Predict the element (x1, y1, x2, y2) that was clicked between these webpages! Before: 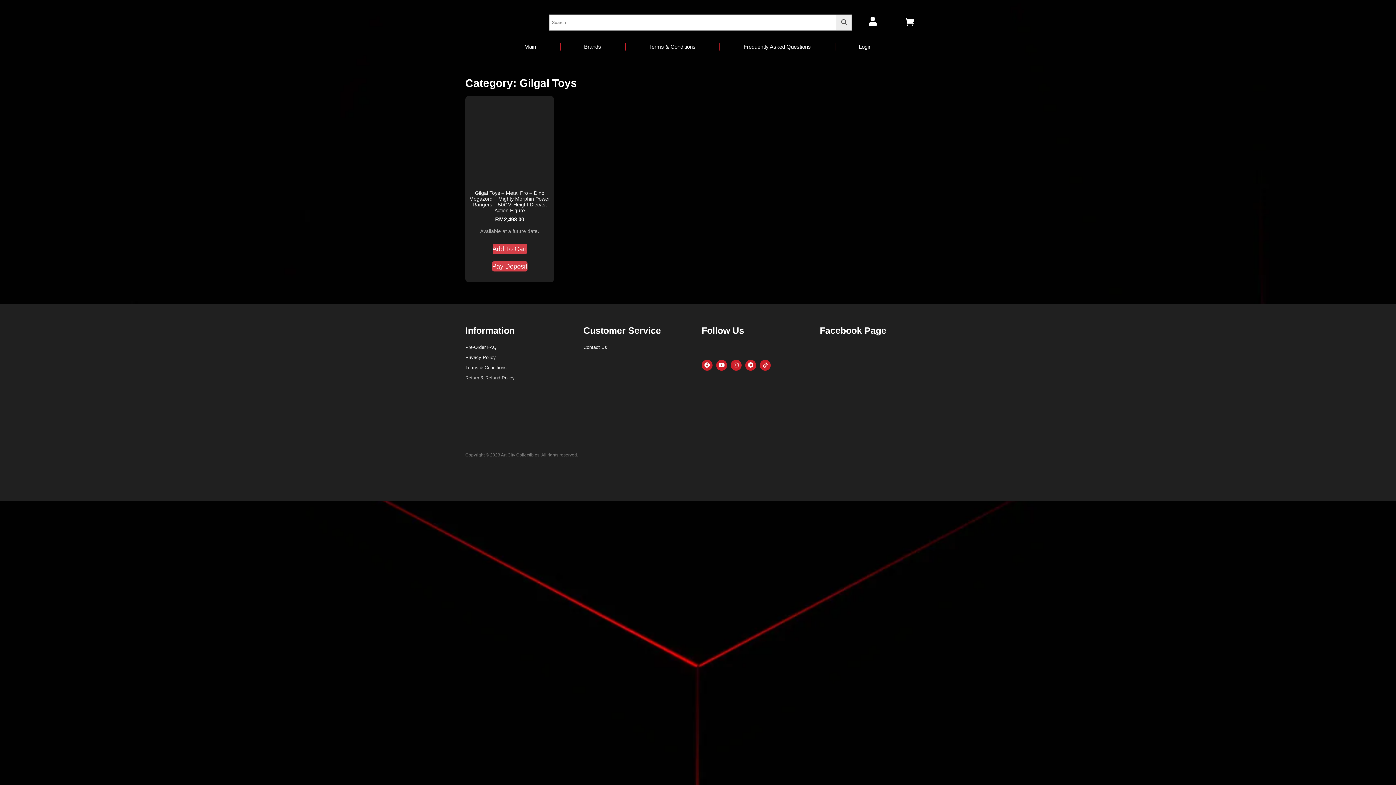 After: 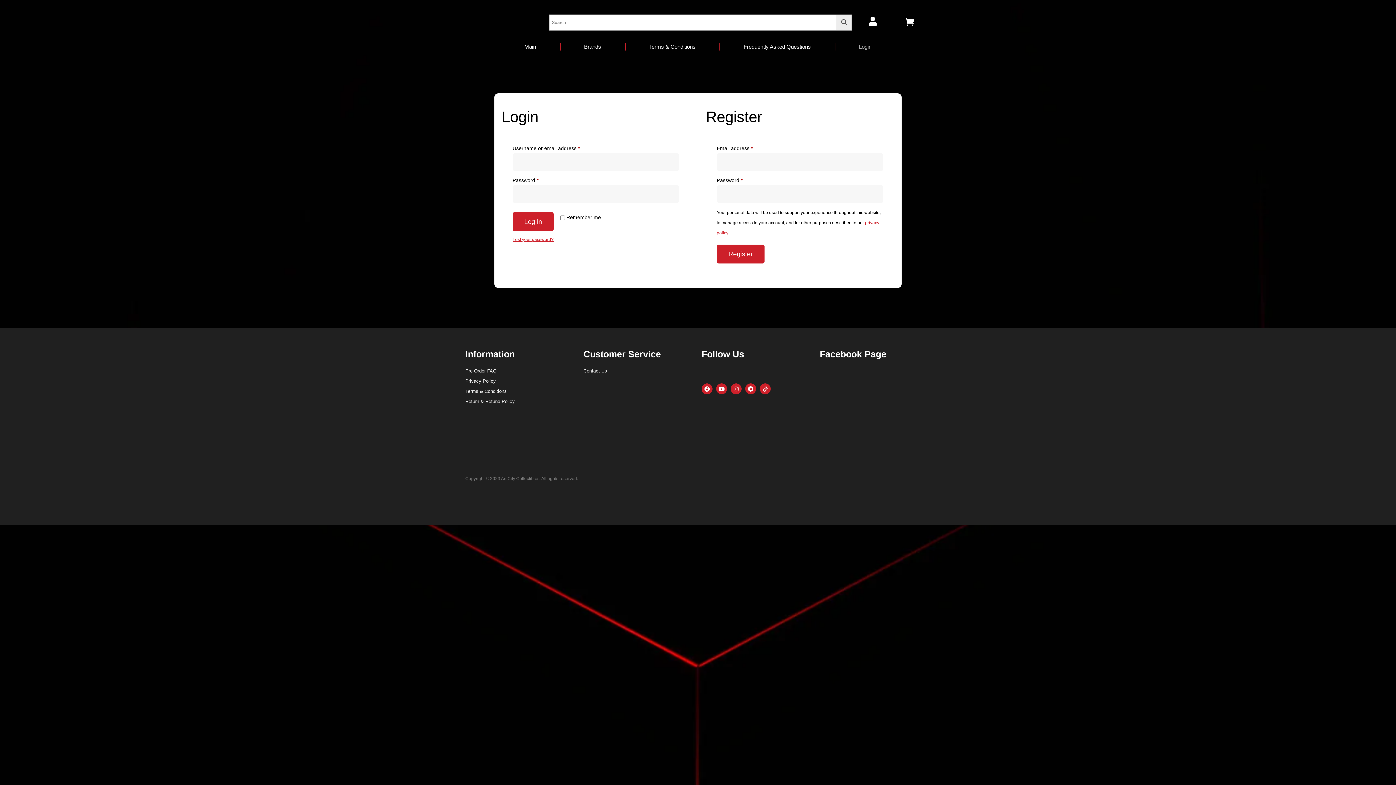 Action: label: Login bbox: (851, 41, 879, 52)